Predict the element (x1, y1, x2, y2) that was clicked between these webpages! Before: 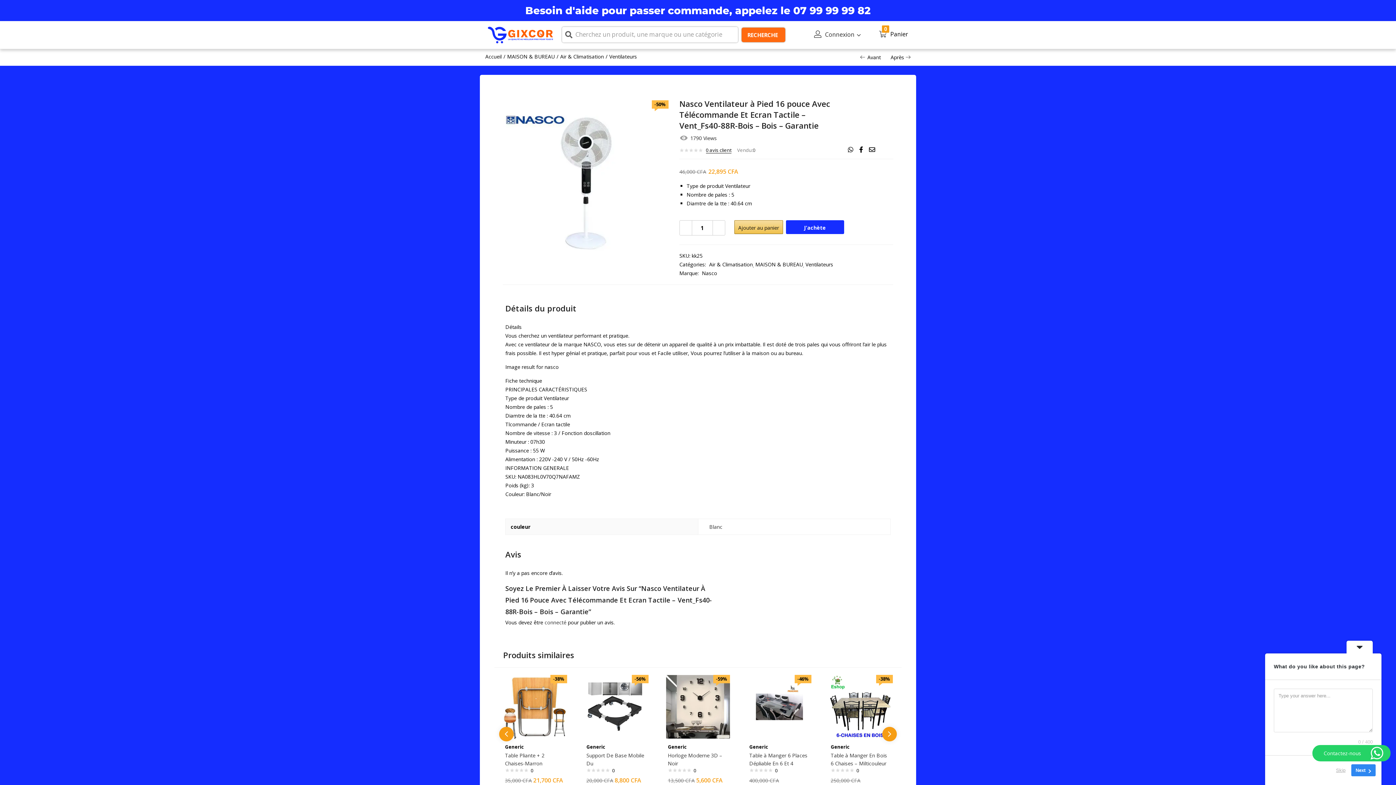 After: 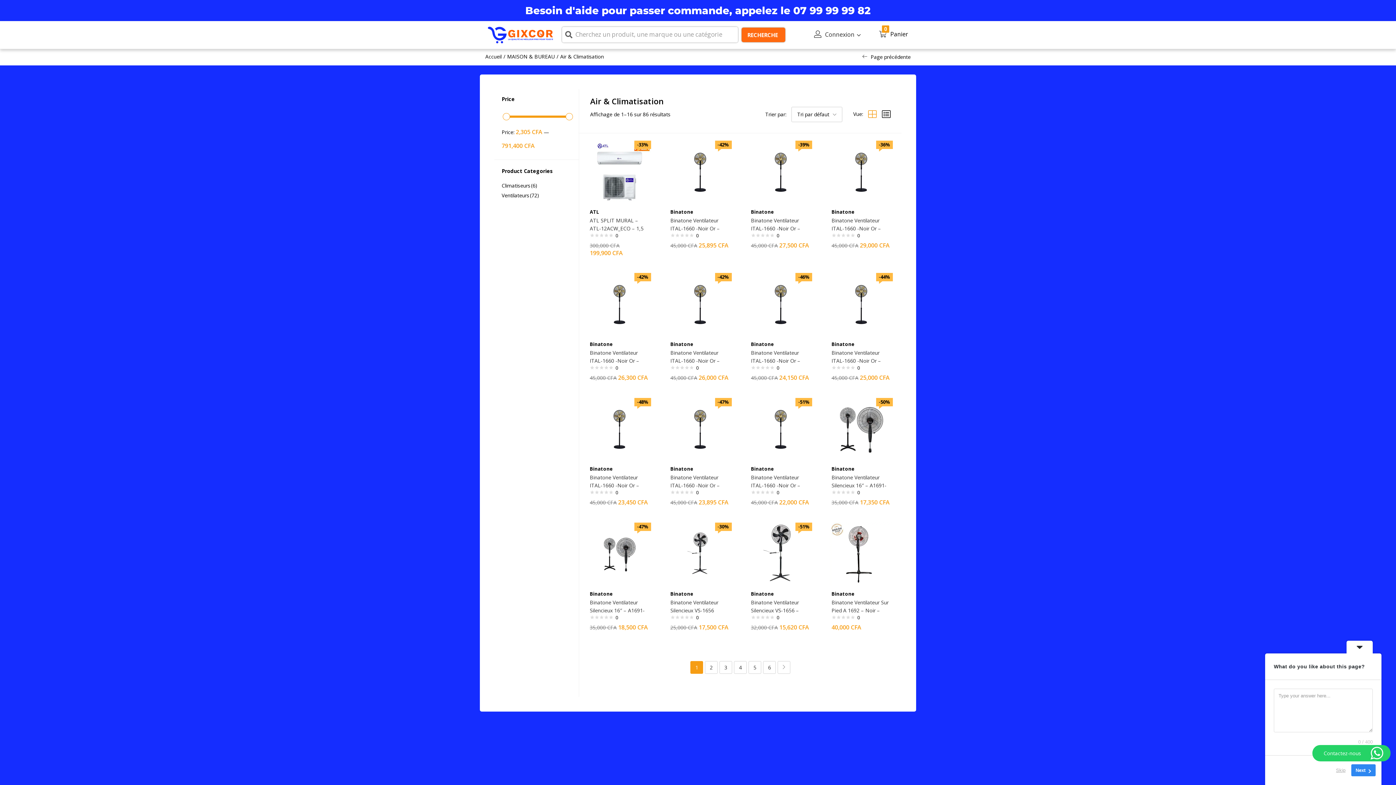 Action: bbox: (709, 260, 753, 269) label: Air & Climatisation